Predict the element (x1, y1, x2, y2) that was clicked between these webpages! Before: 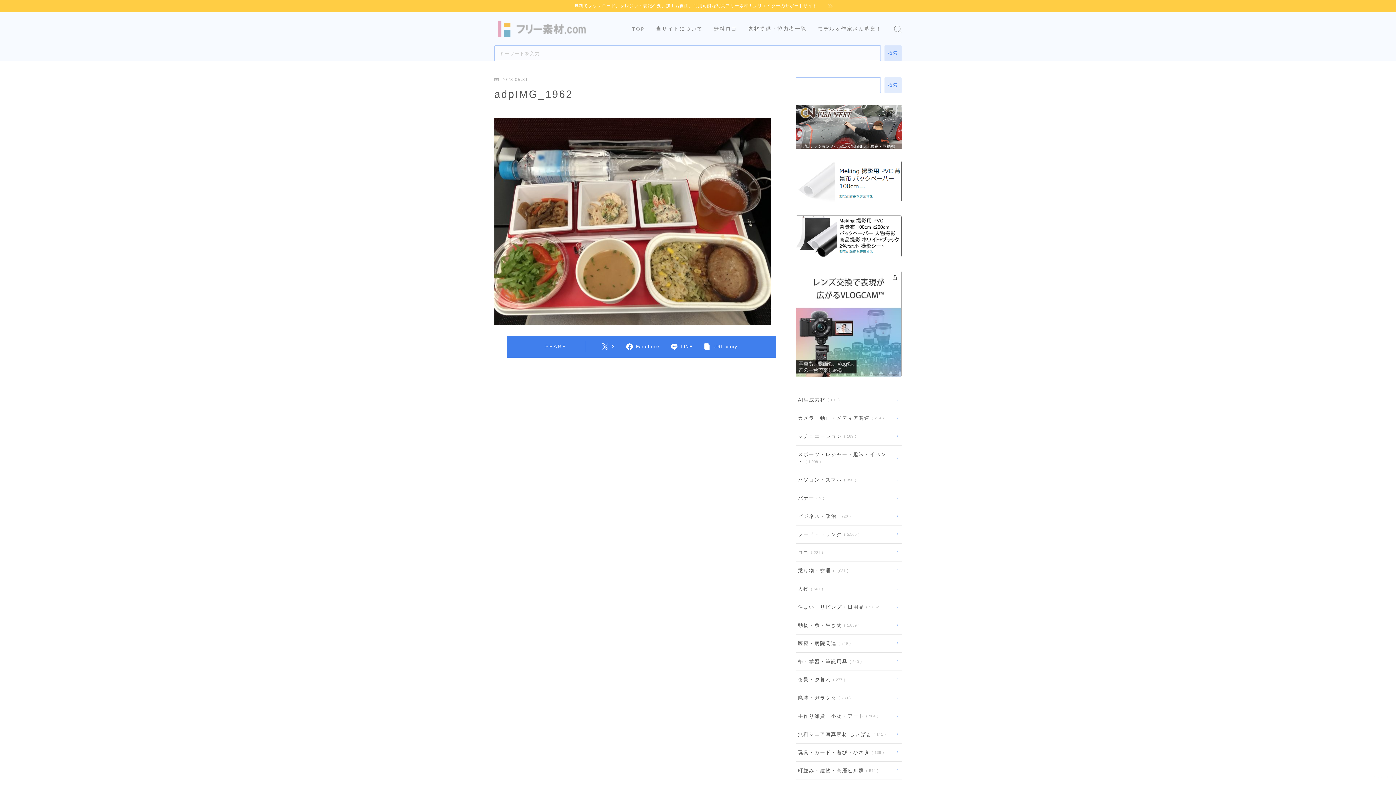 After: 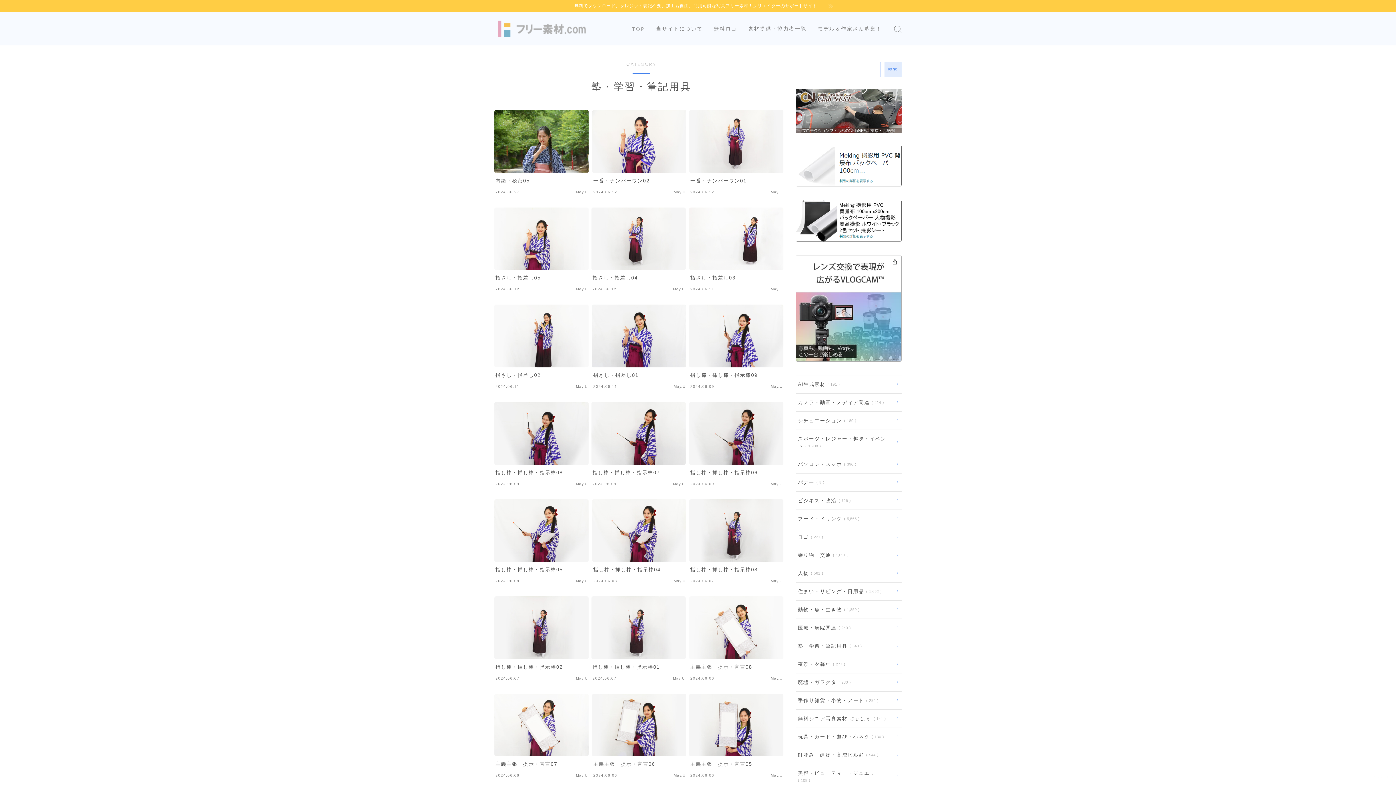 Action: bbox: (795, 652, 901, 670) label: 塾・学習・筆記用具 640